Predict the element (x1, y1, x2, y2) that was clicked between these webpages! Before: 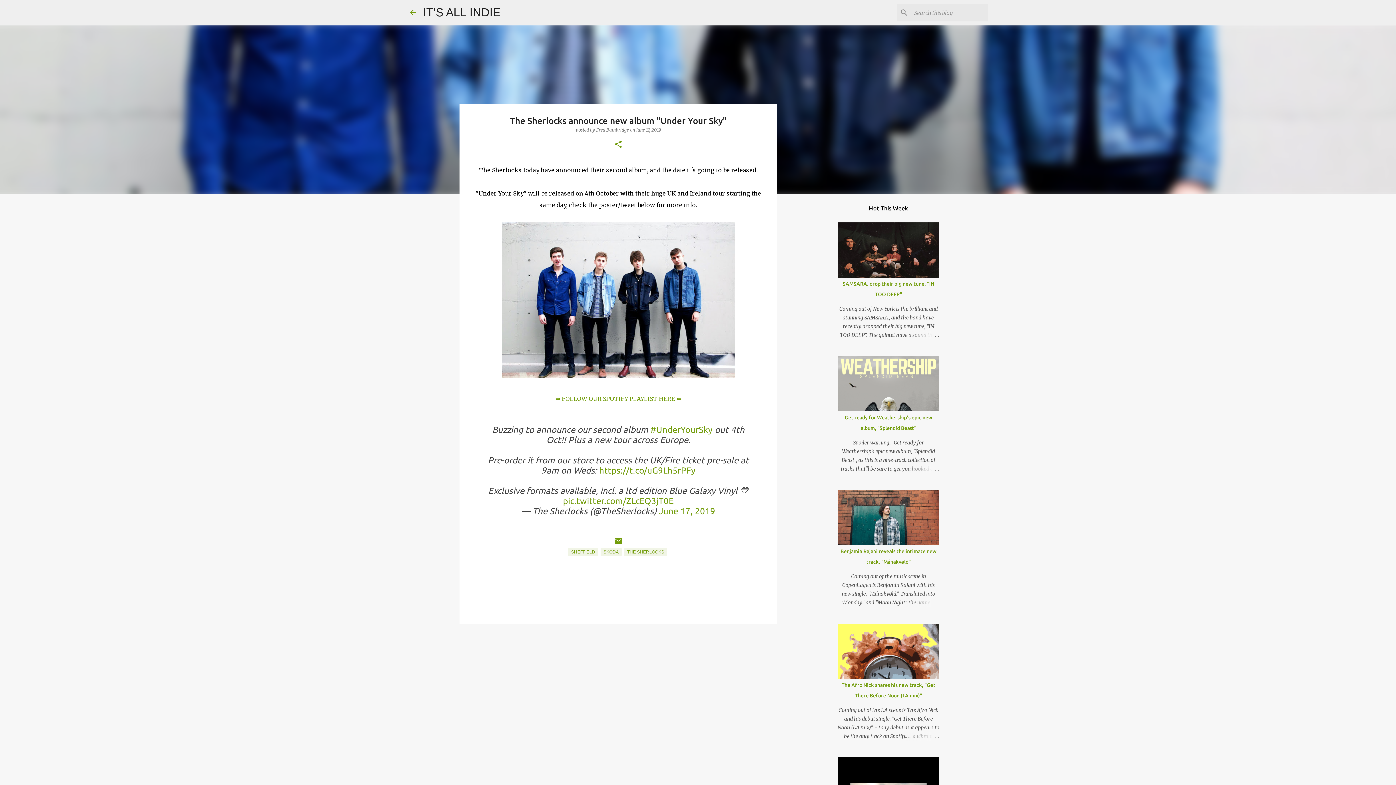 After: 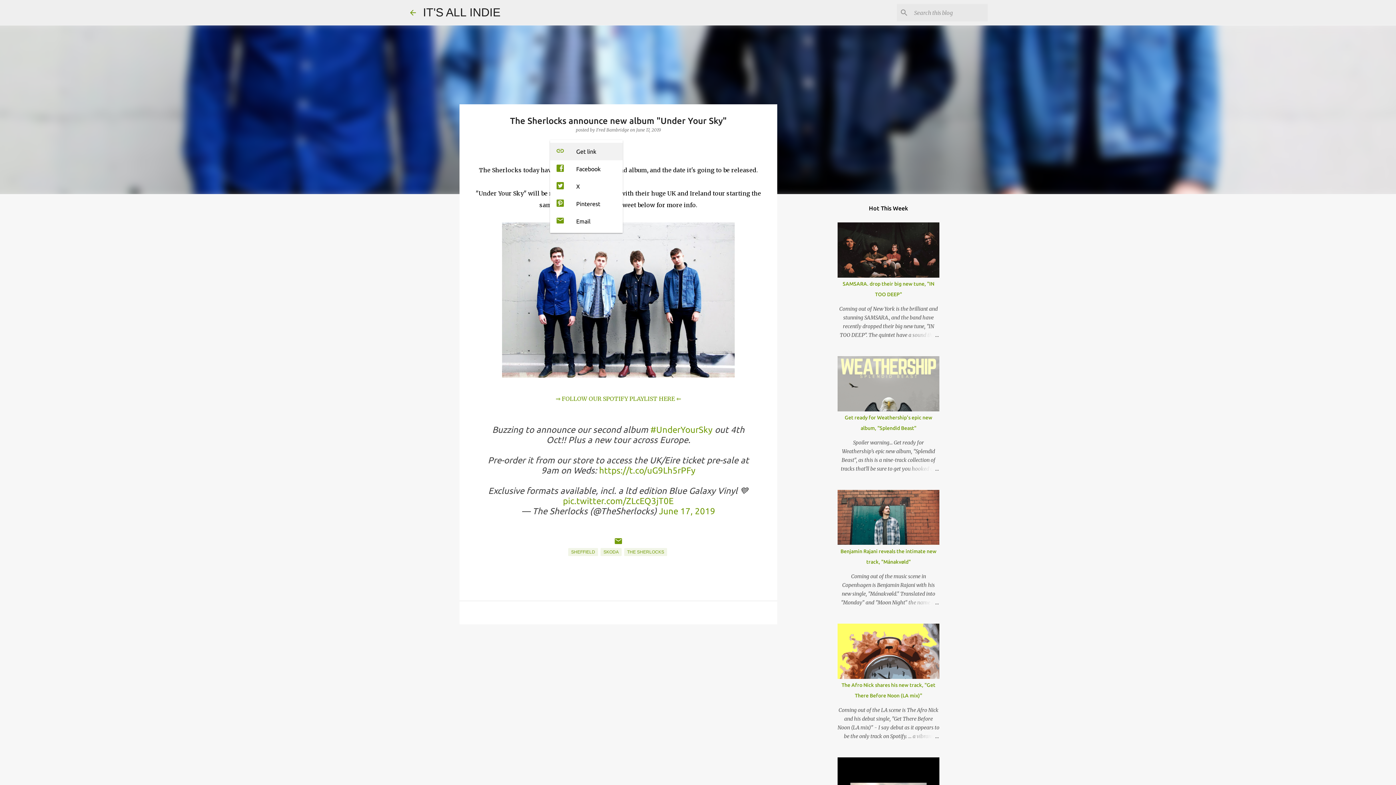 Action: label: Share bbox: (614, 140, 622, 149)